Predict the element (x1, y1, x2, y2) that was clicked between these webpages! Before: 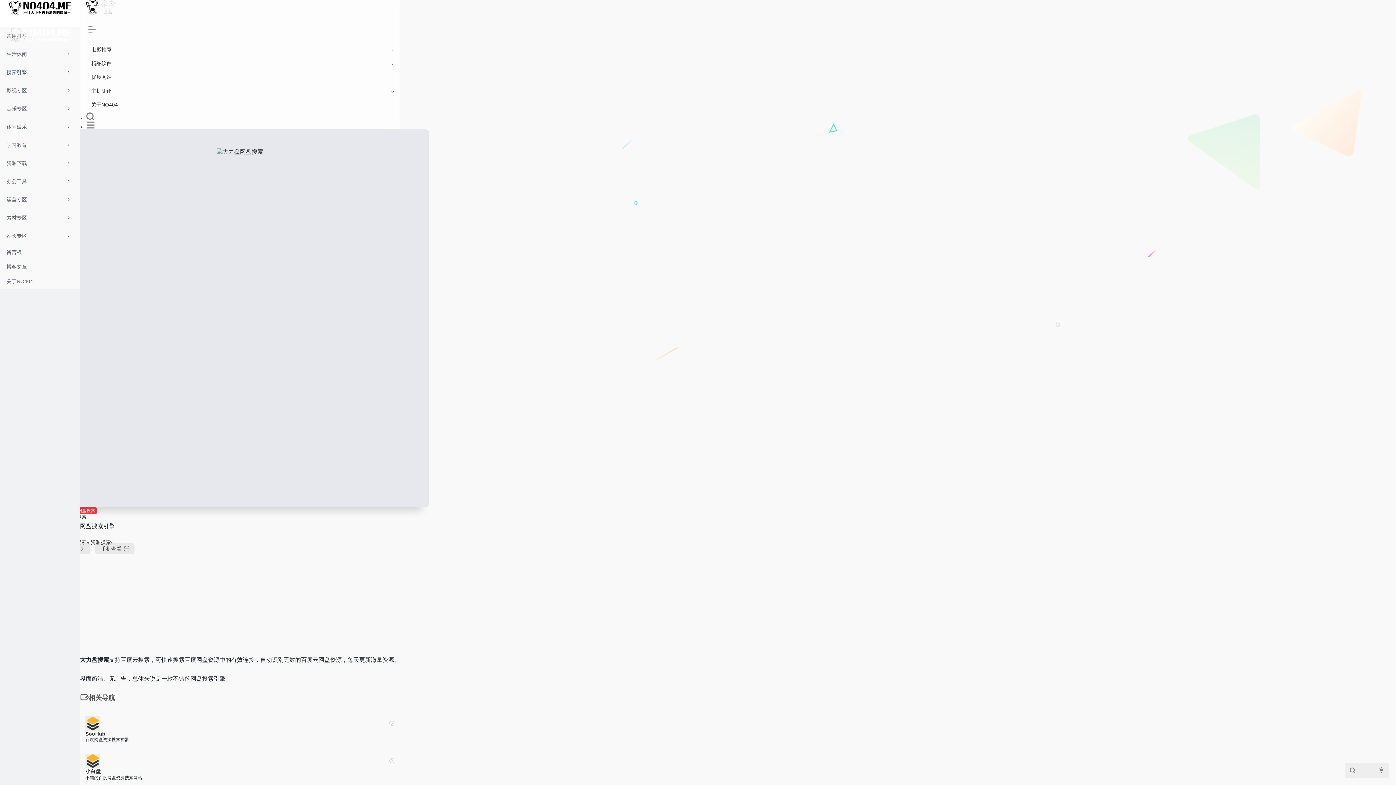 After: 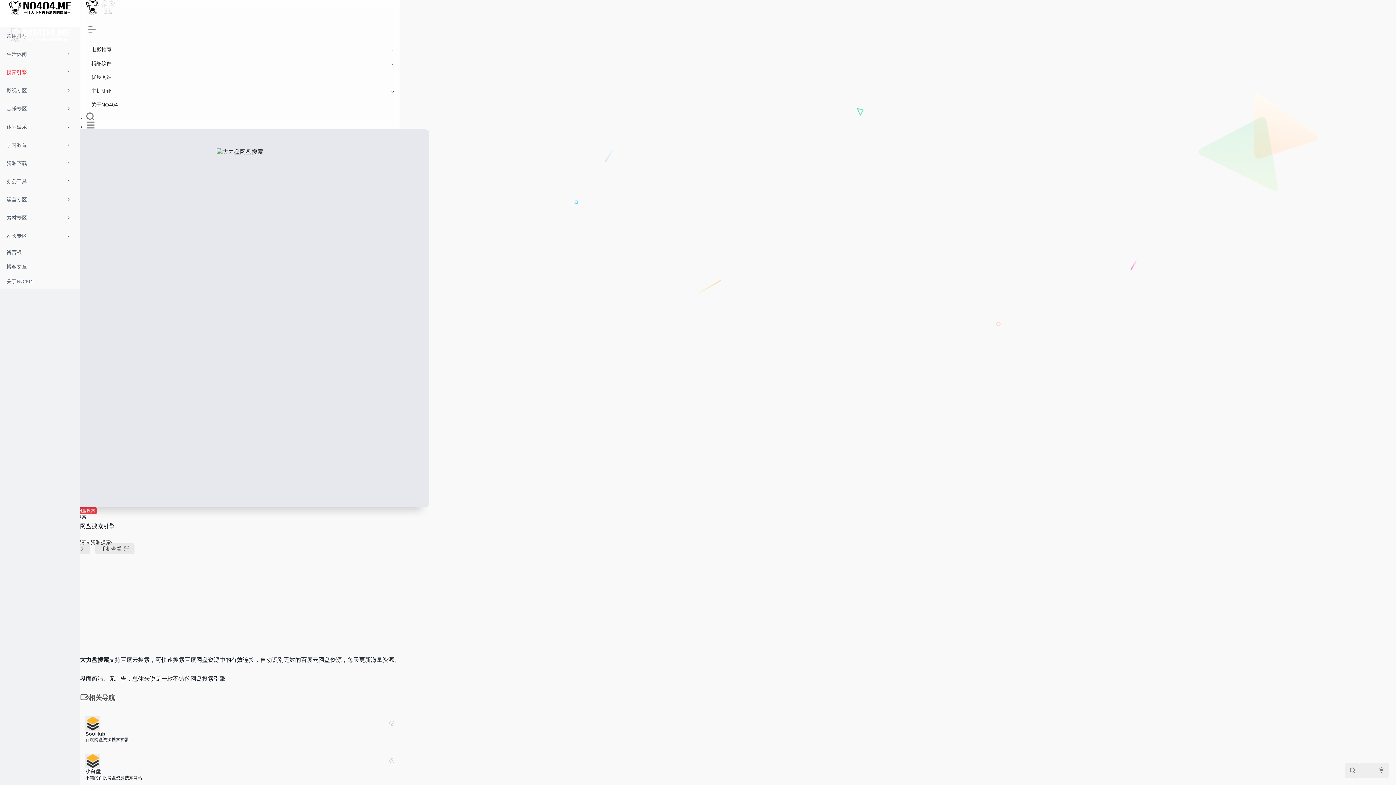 Action: label: 搜索引擎 bbox: (0, 63, 80, 81)